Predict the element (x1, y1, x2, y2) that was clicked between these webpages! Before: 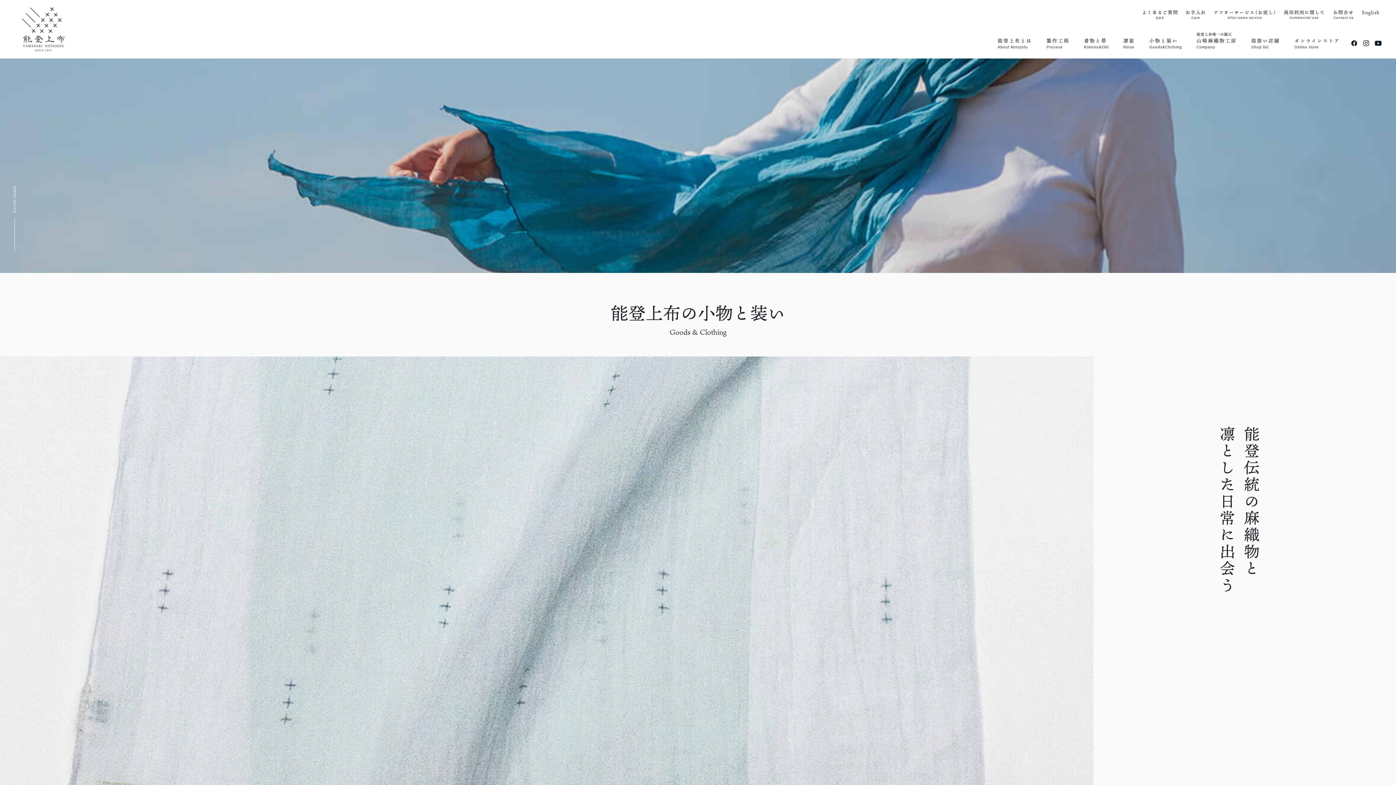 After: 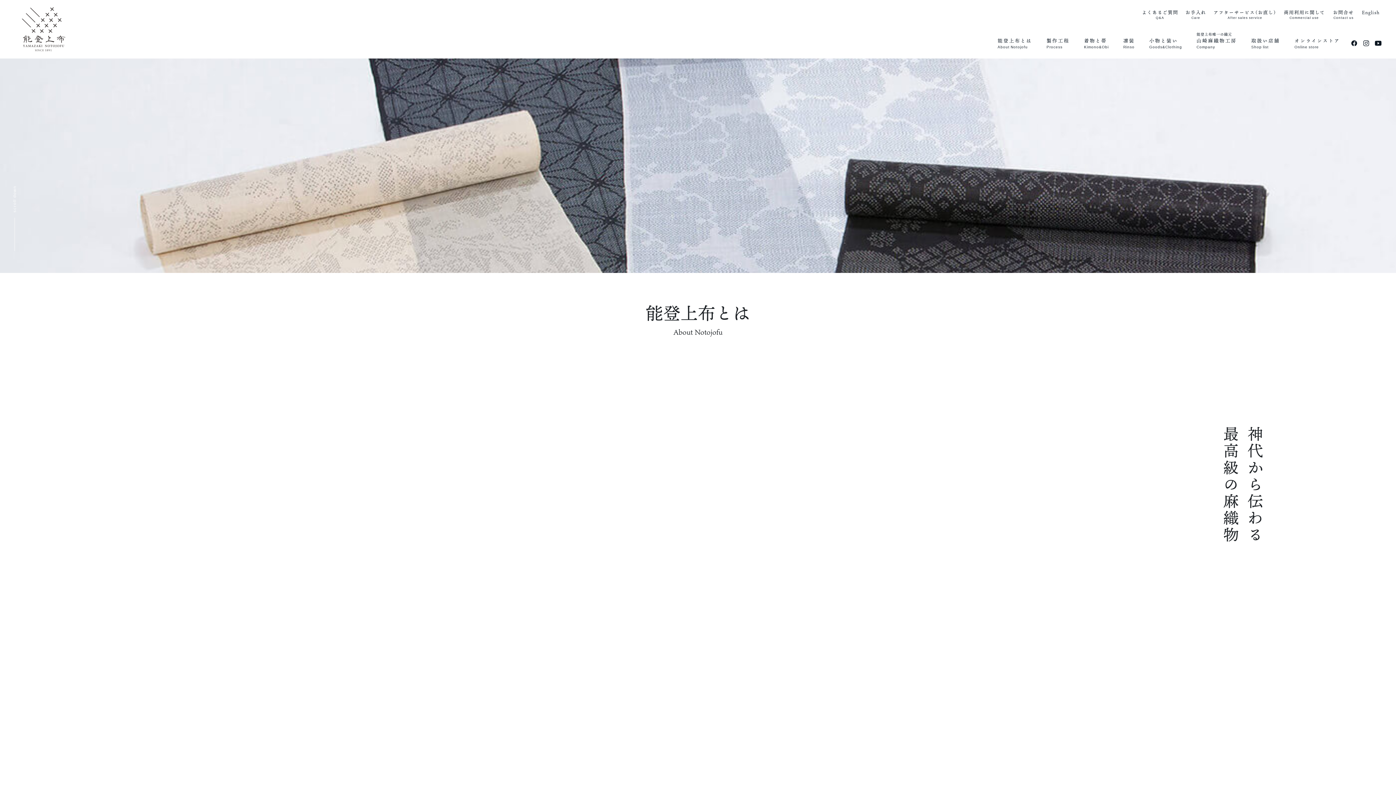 Action: bbox: (997, 36, 1032, 49) label: 能登上布とは
About Notojofu